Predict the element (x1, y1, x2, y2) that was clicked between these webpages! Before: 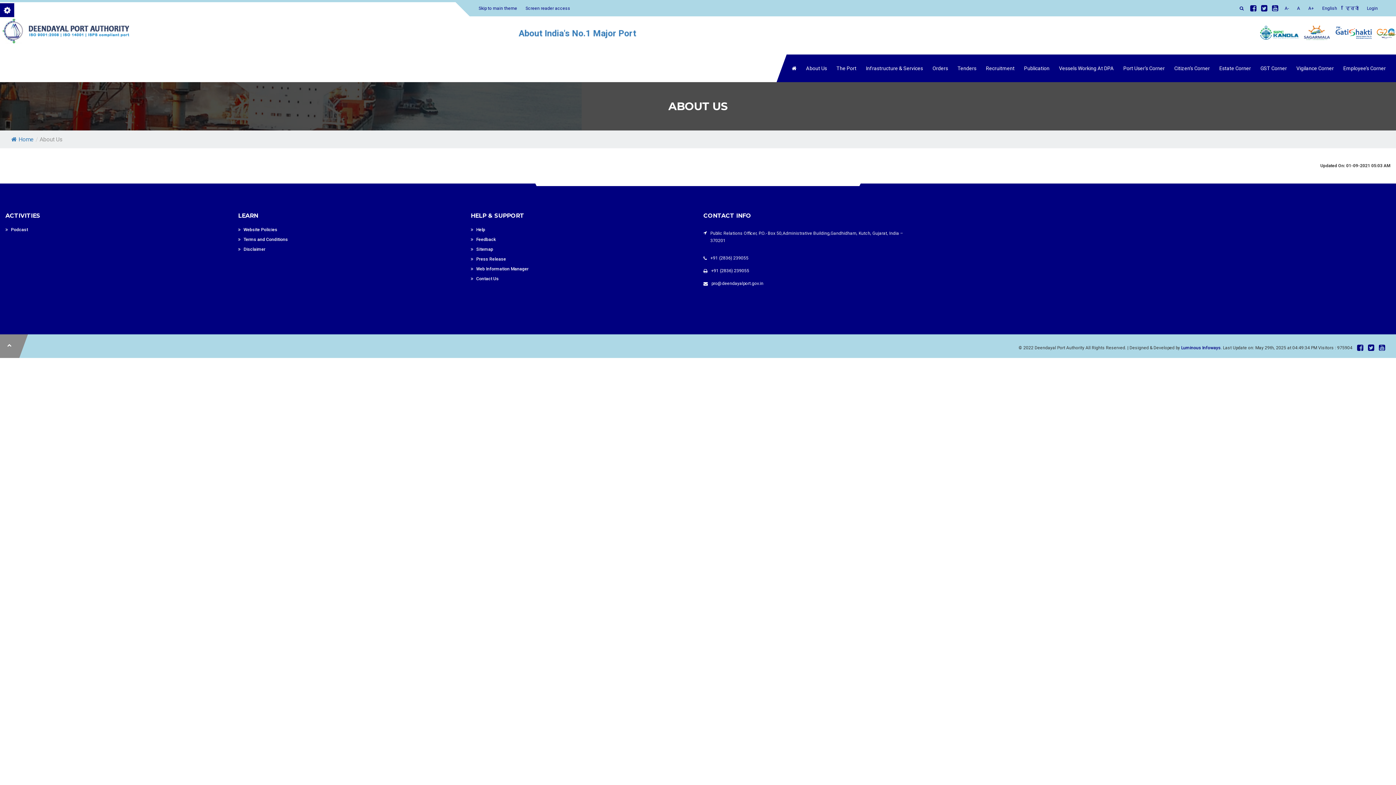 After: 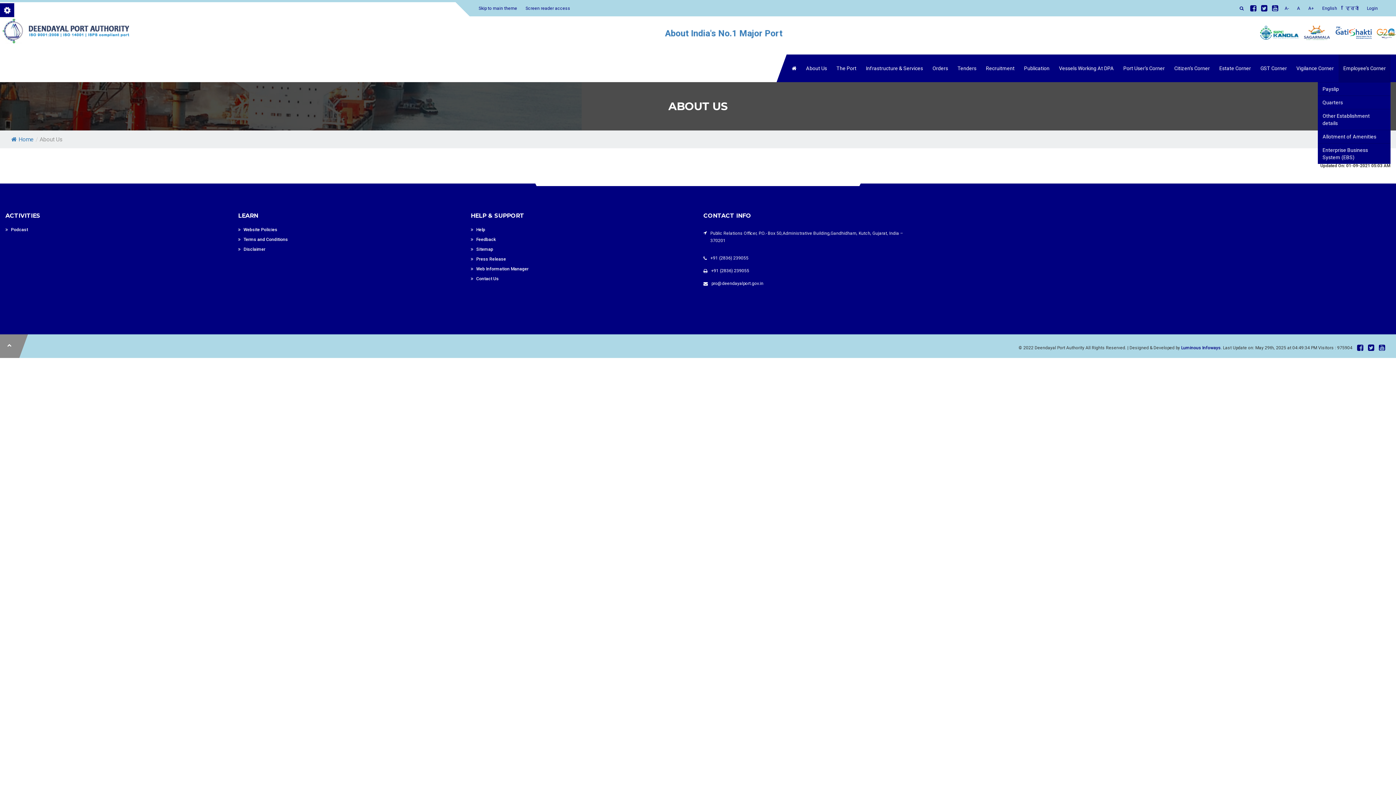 Action: label: Employee’s Corner bbox: (1338, 54, 1390, 82)